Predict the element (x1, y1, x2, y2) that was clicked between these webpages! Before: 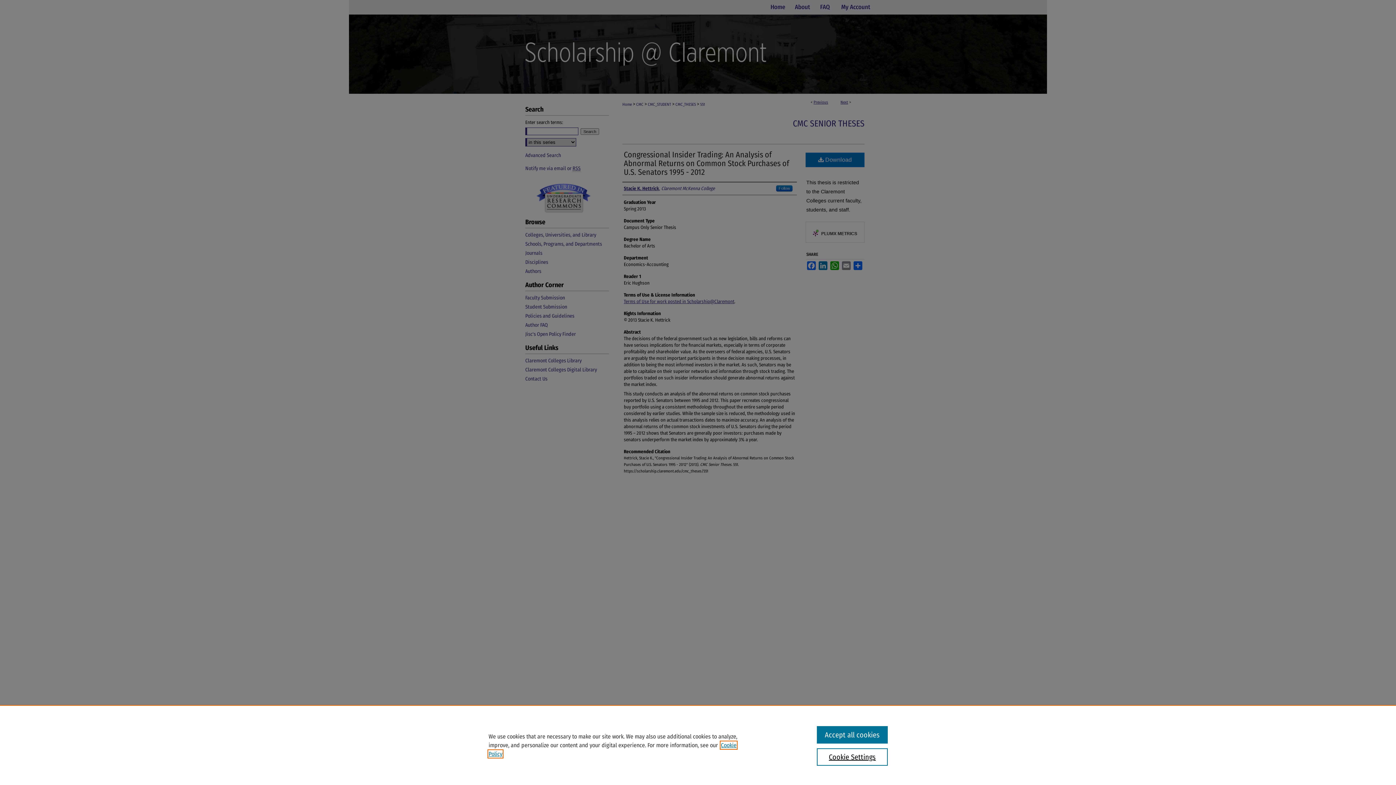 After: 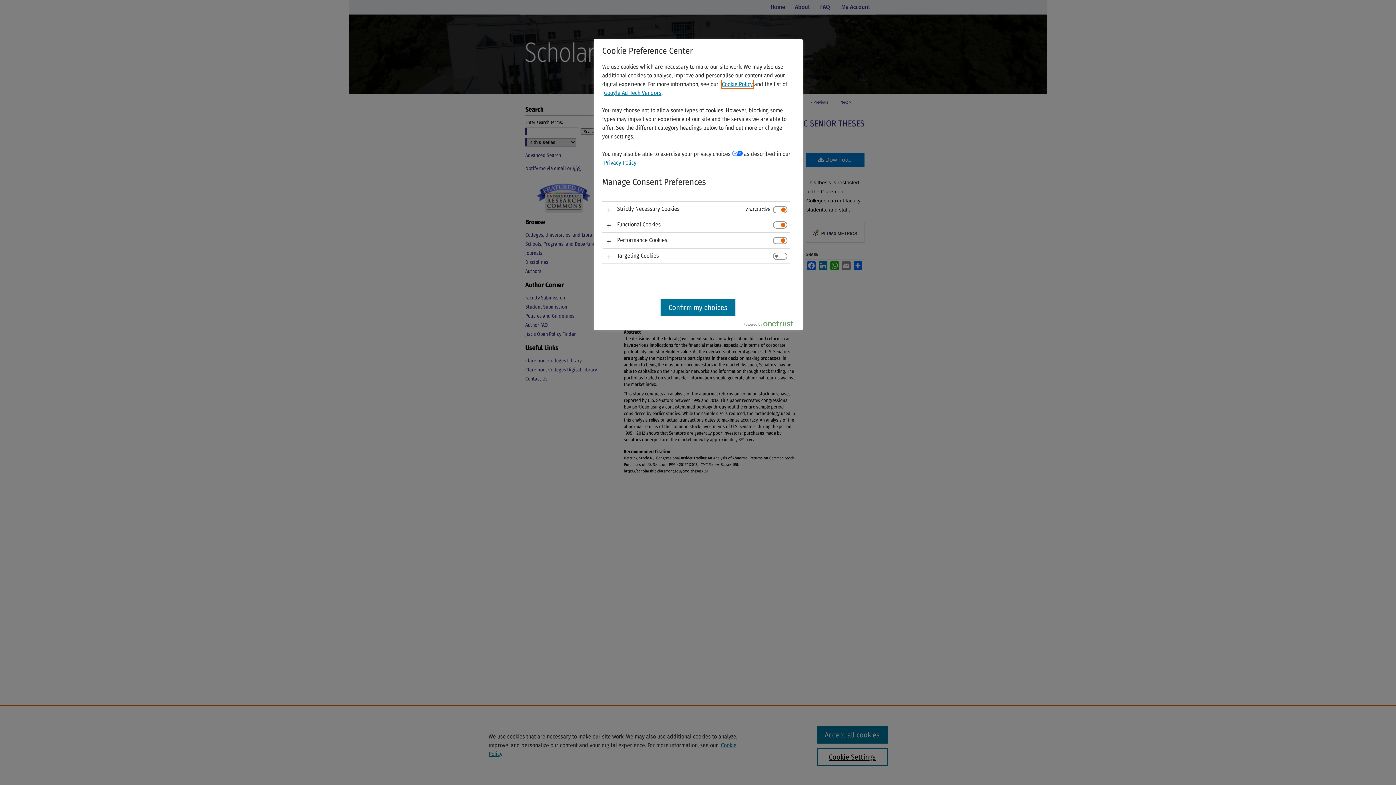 Action: bbox: (817, 748, 887, 766) label: Cookie Settings